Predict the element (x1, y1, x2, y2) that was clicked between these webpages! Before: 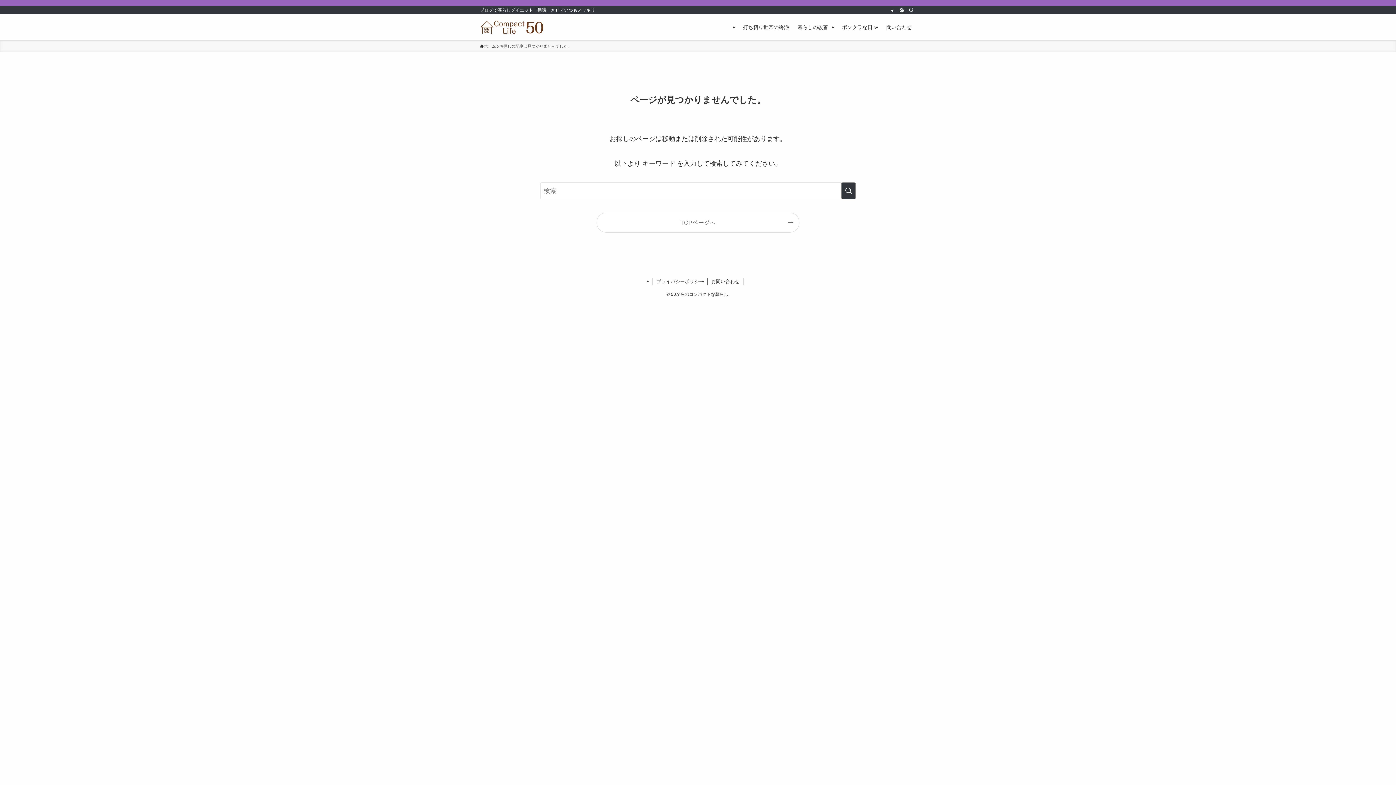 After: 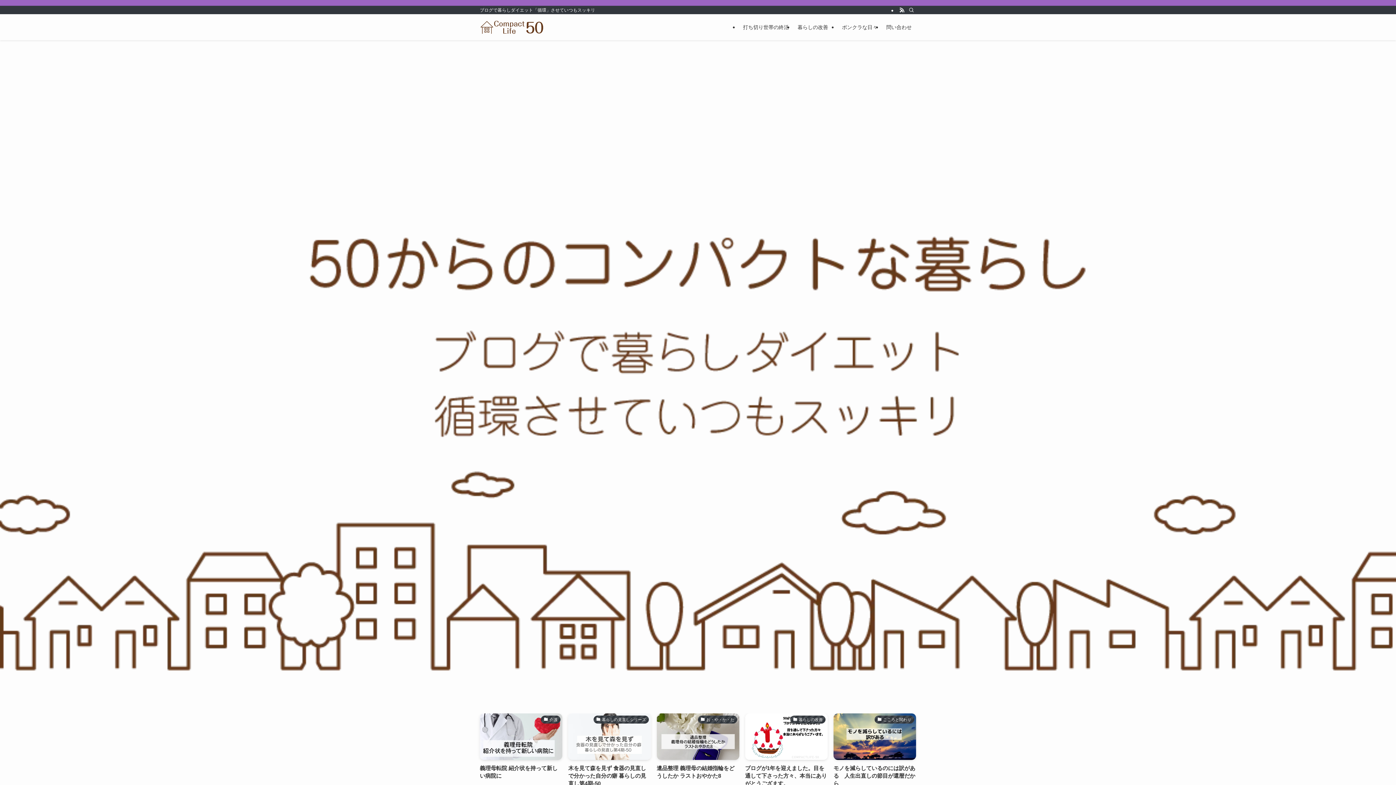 Action: bbox: (480, 20, 544, 34)